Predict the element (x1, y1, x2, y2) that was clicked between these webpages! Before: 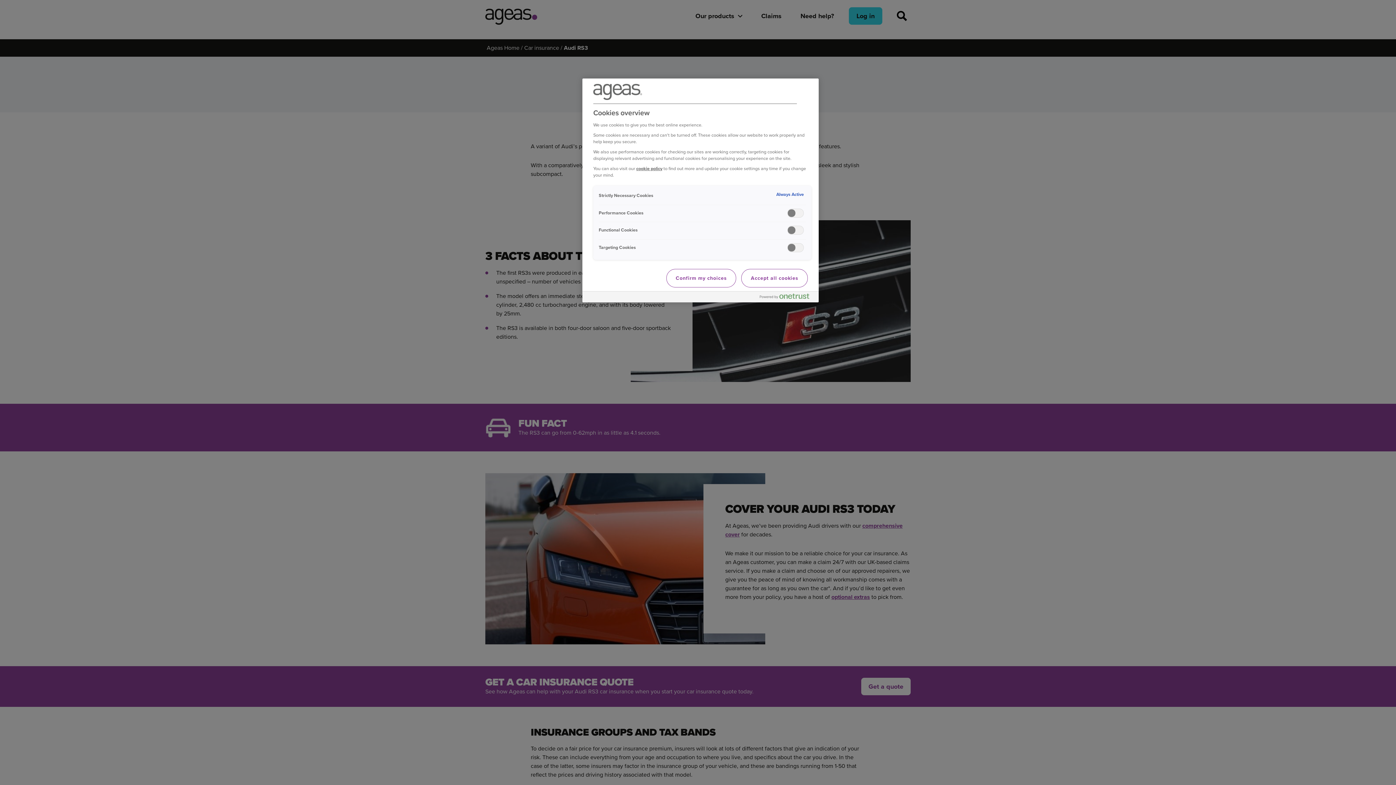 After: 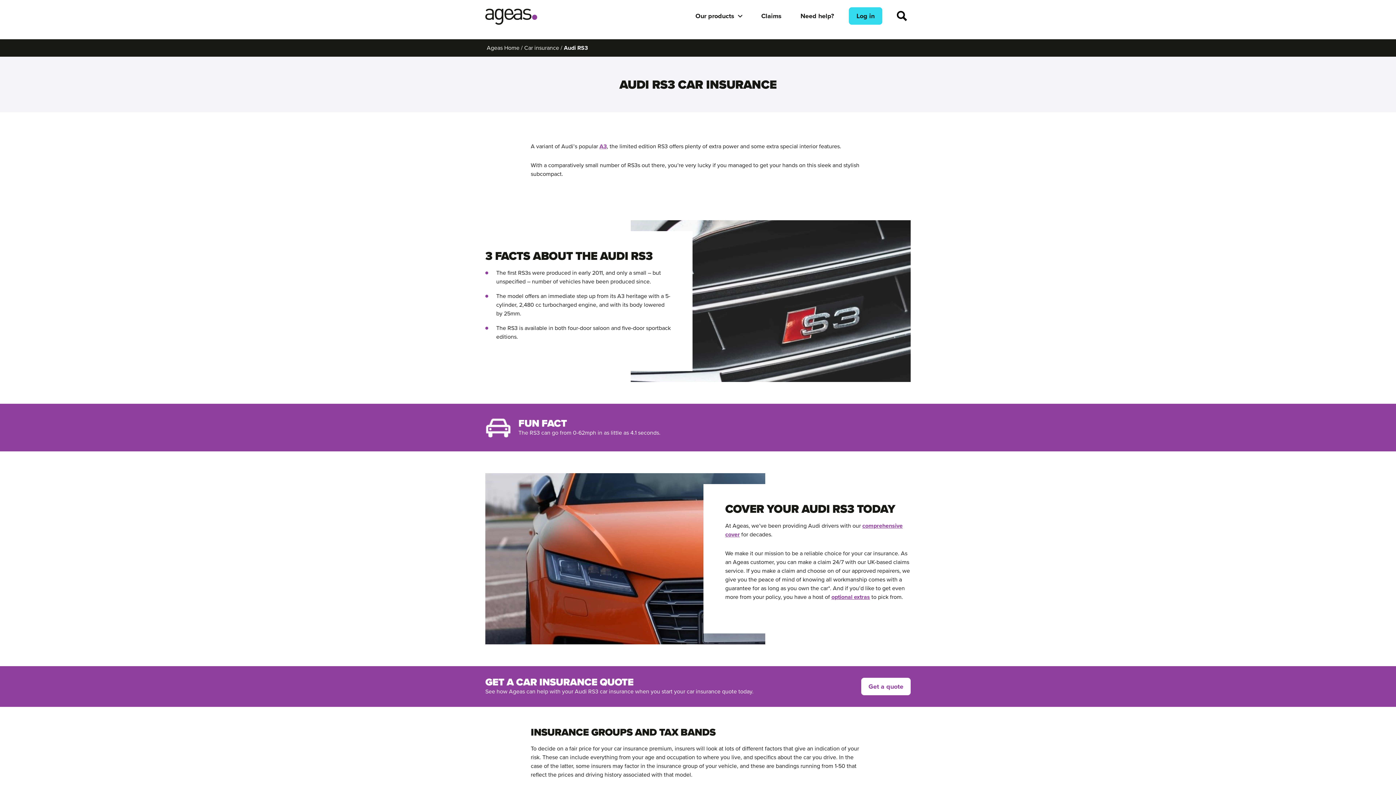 Action: label: Accept all cookies bbox: (741, 269, 808, 287)